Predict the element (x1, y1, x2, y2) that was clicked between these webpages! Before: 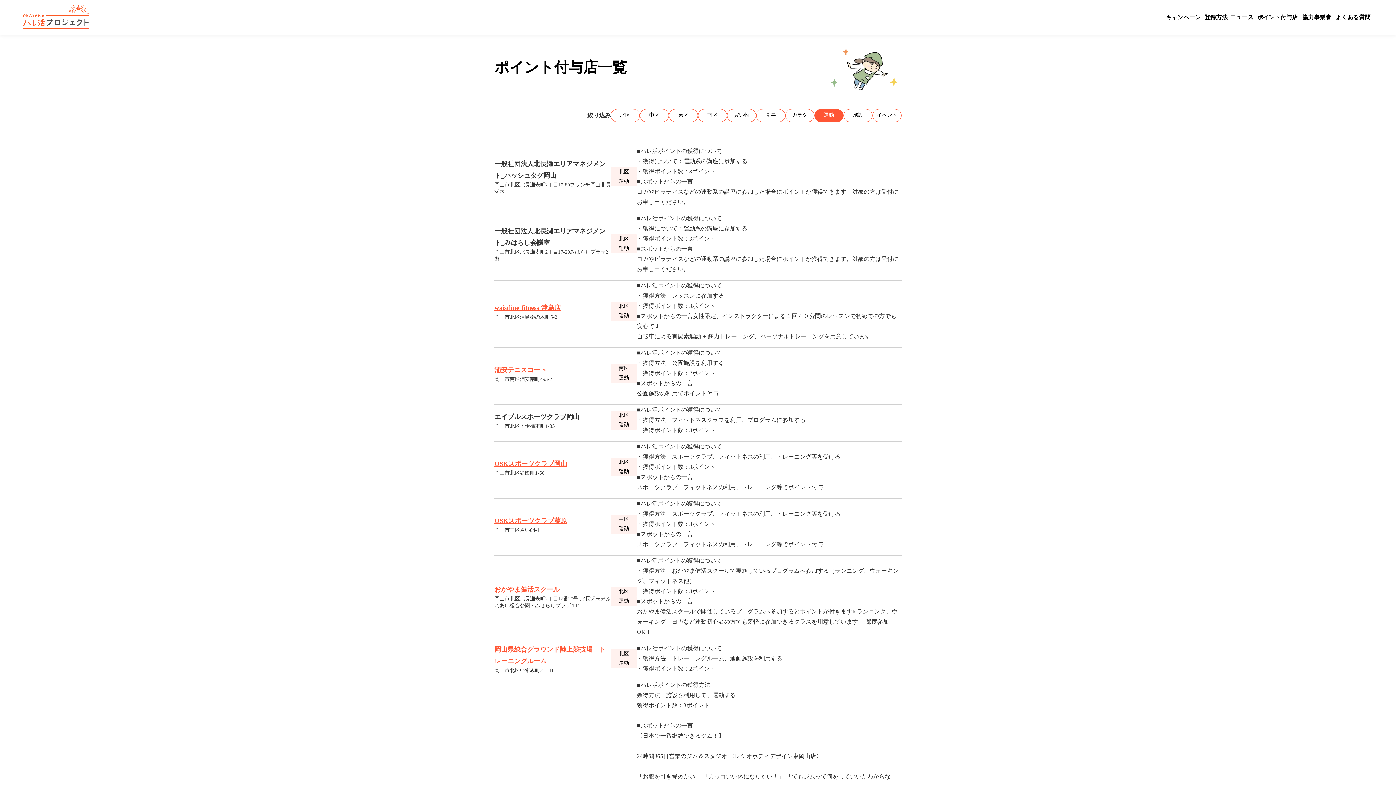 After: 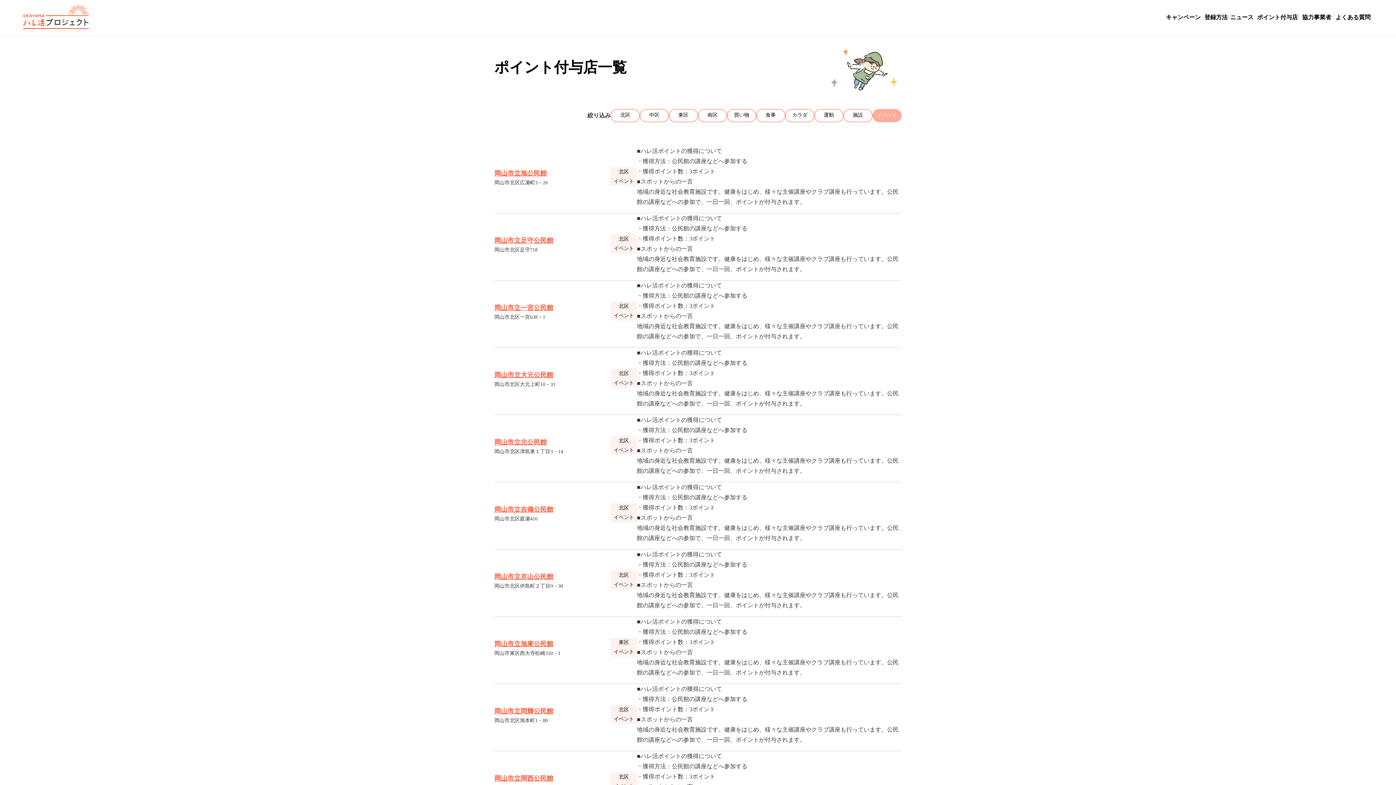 Action: bbox: (872, 109, 901, 122) label: イベント